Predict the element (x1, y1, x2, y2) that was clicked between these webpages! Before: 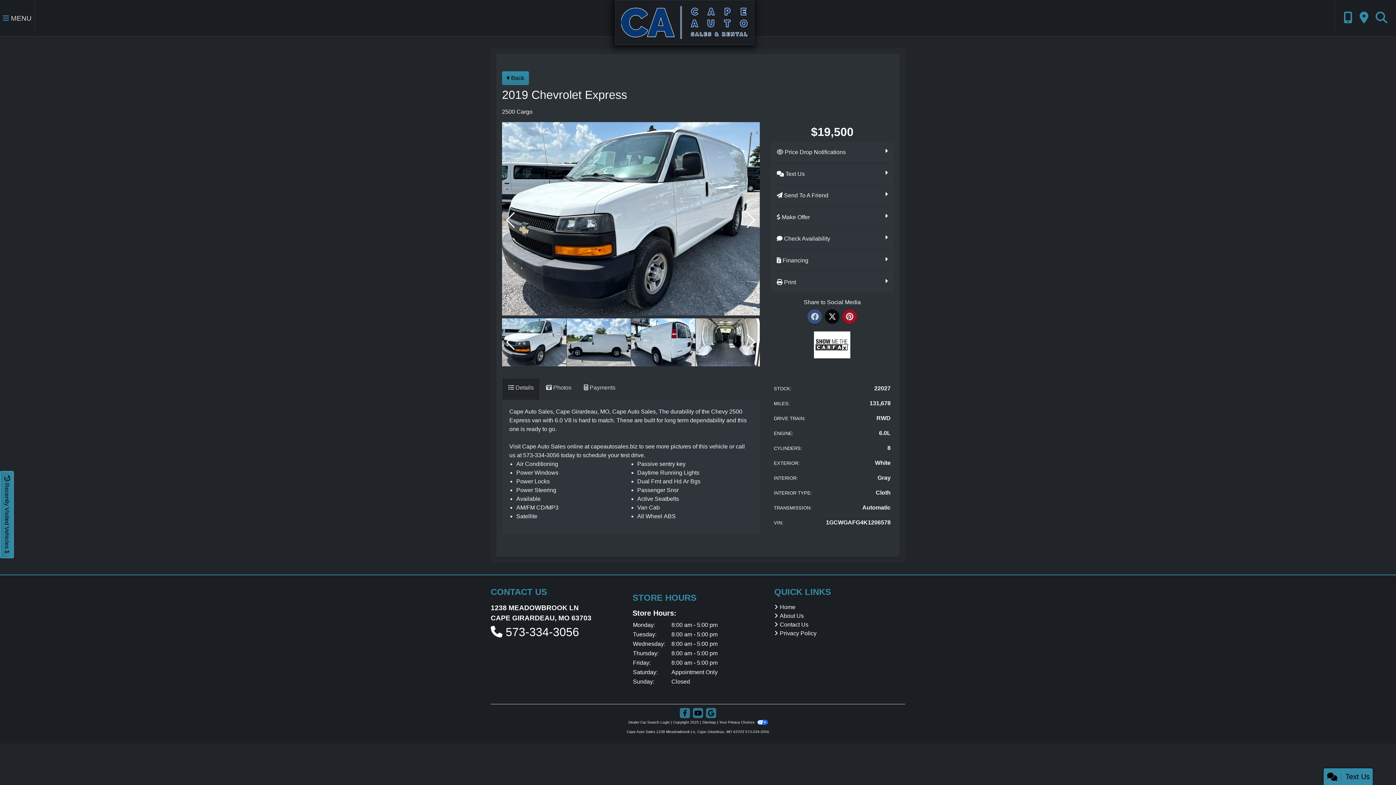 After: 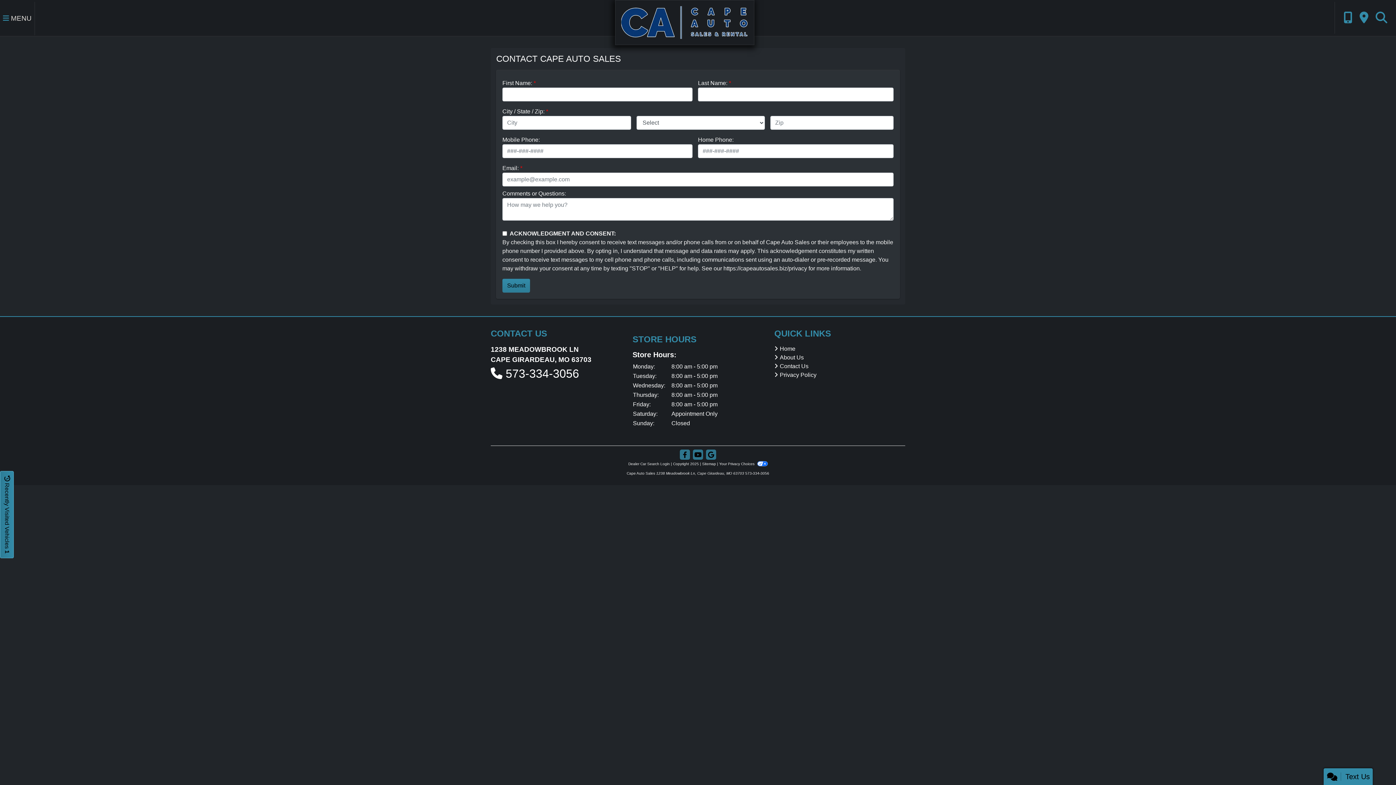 Action: label: Contact Us bbox: (774, 612, 905, 621)